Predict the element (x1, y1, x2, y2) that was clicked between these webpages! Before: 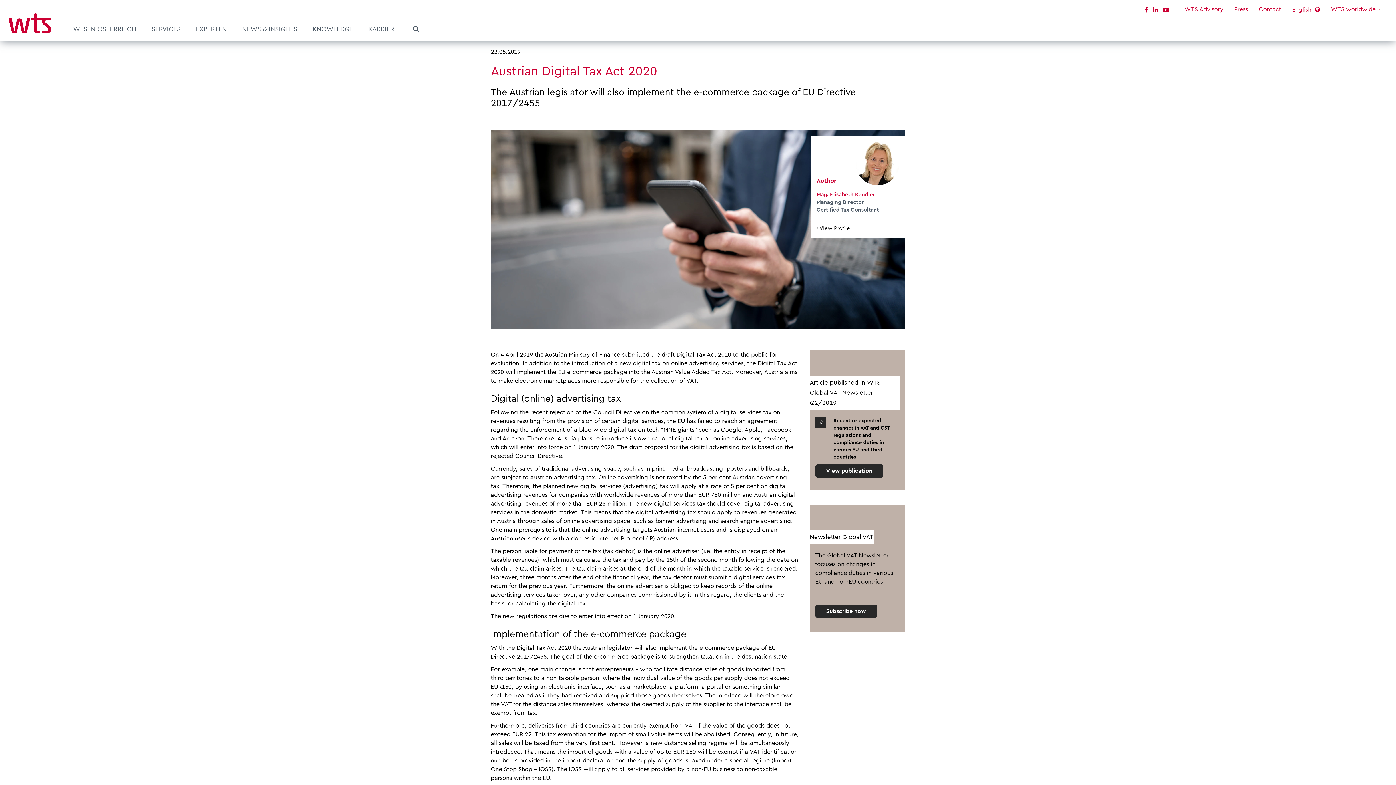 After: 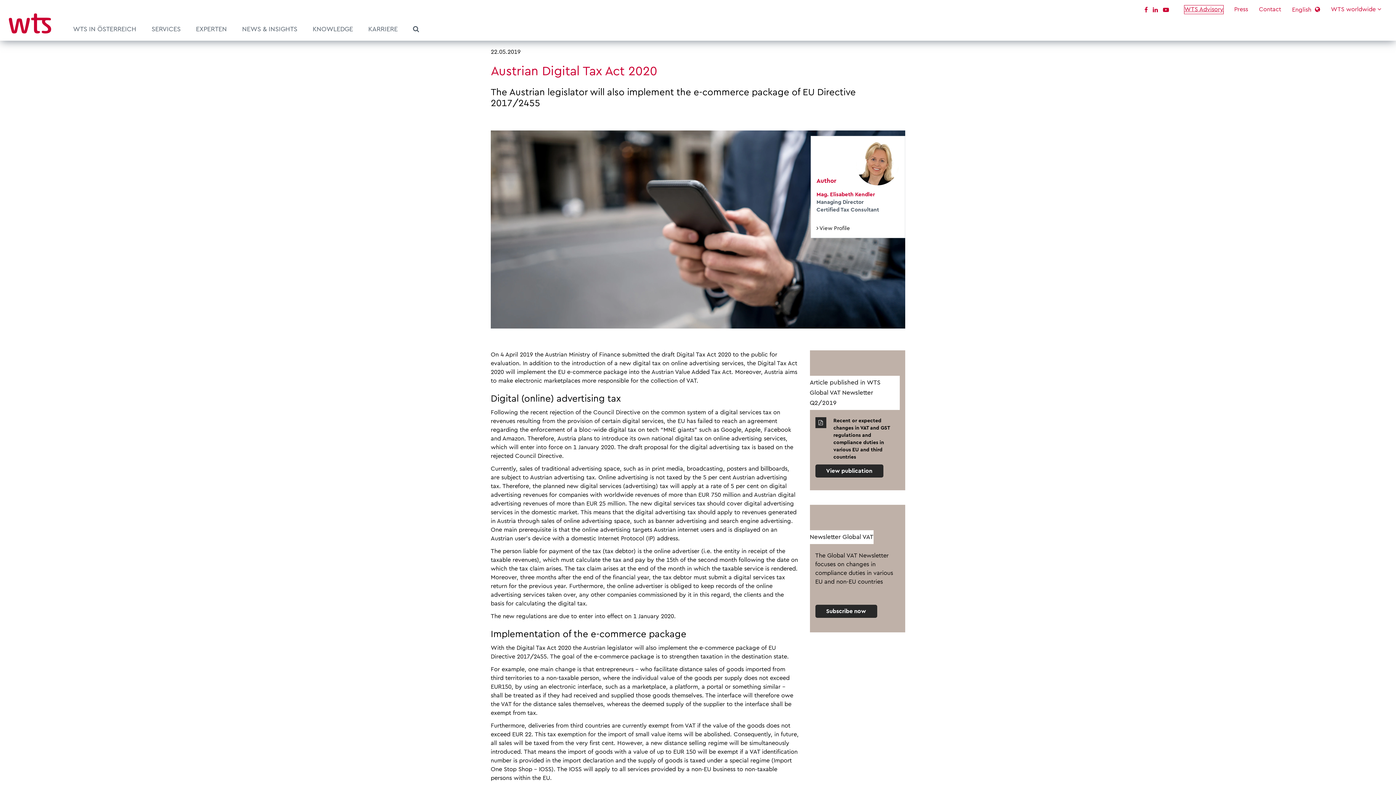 Action: label: WTS Advisory bbox: (1184, 5, 1223, 13)